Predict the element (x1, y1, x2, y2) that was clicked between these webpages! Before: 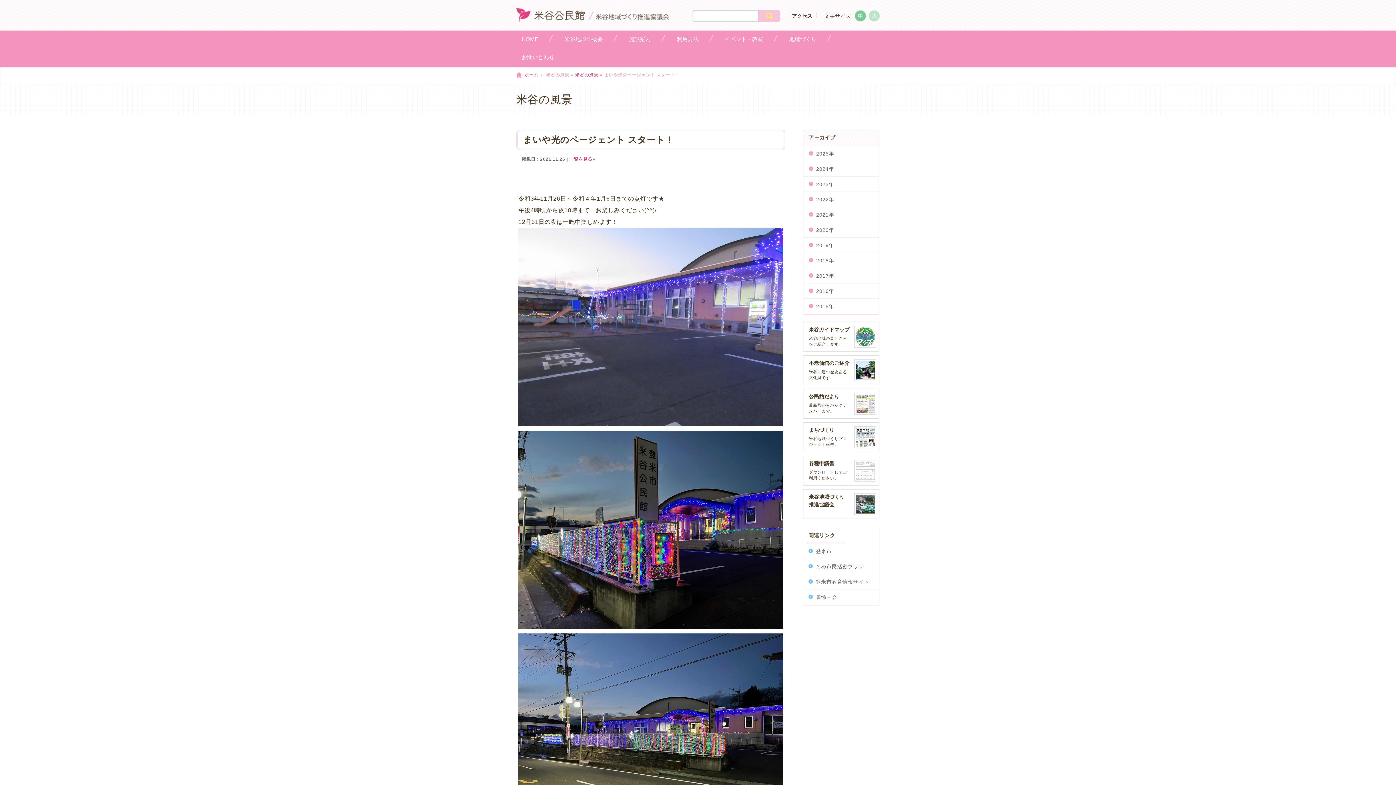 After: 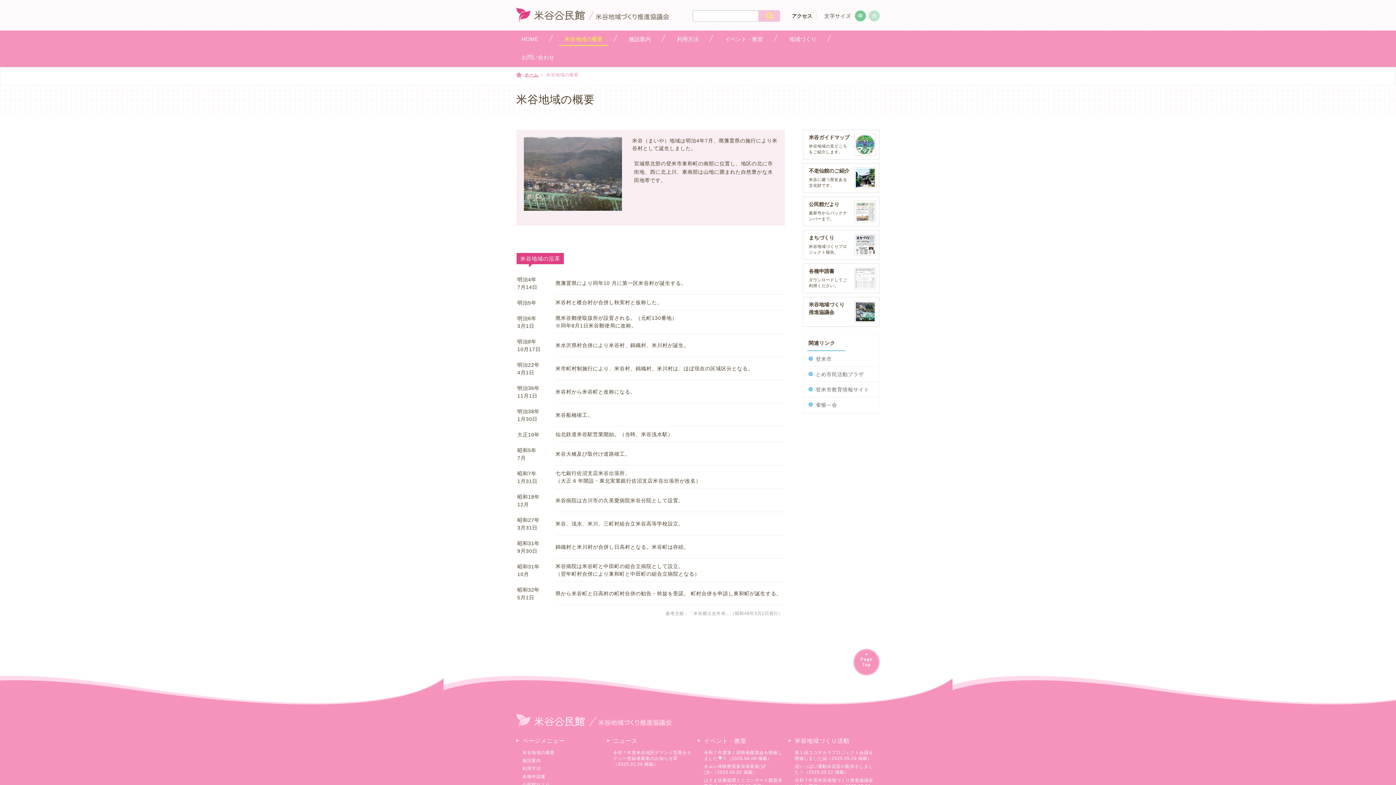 Action: bbox: (559, 30, 608, 45) label: 米谷地域の概要